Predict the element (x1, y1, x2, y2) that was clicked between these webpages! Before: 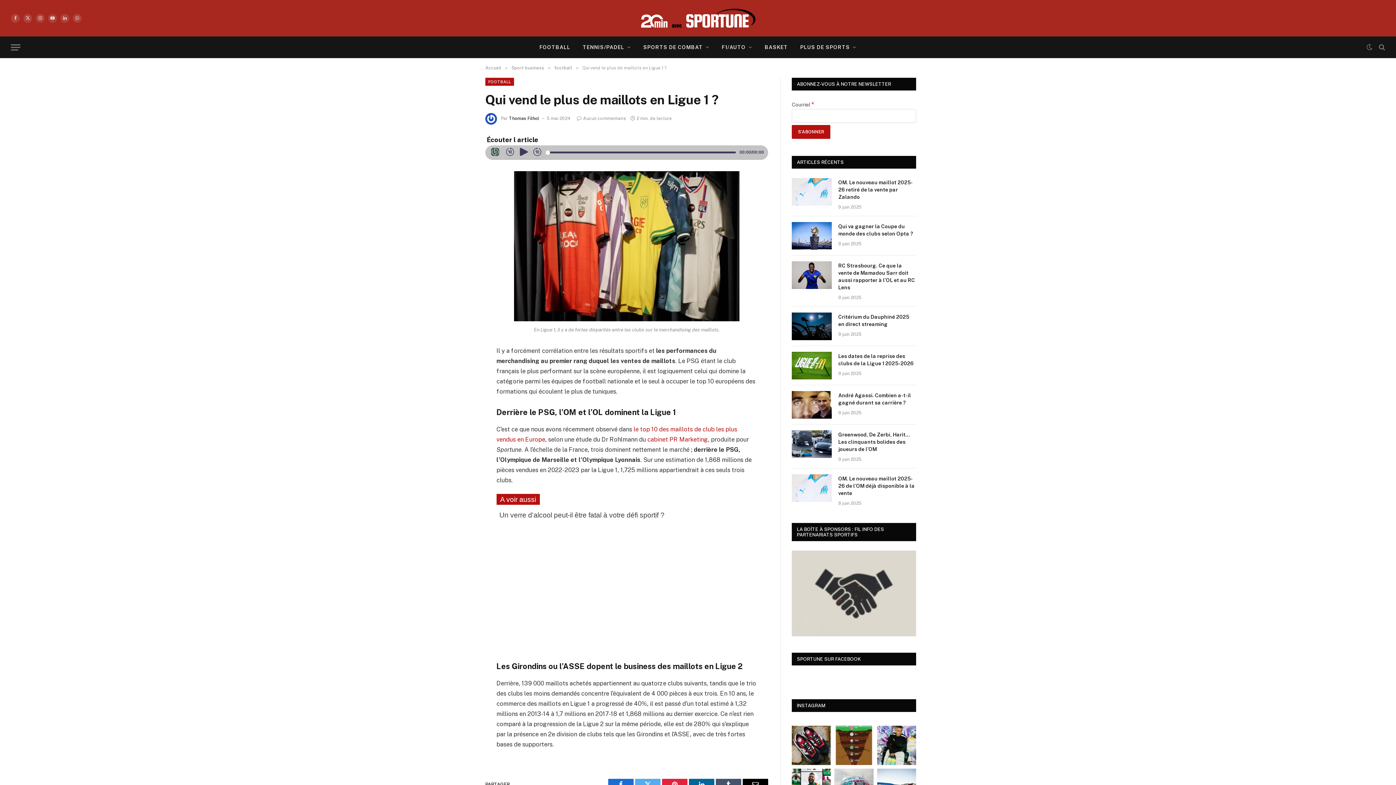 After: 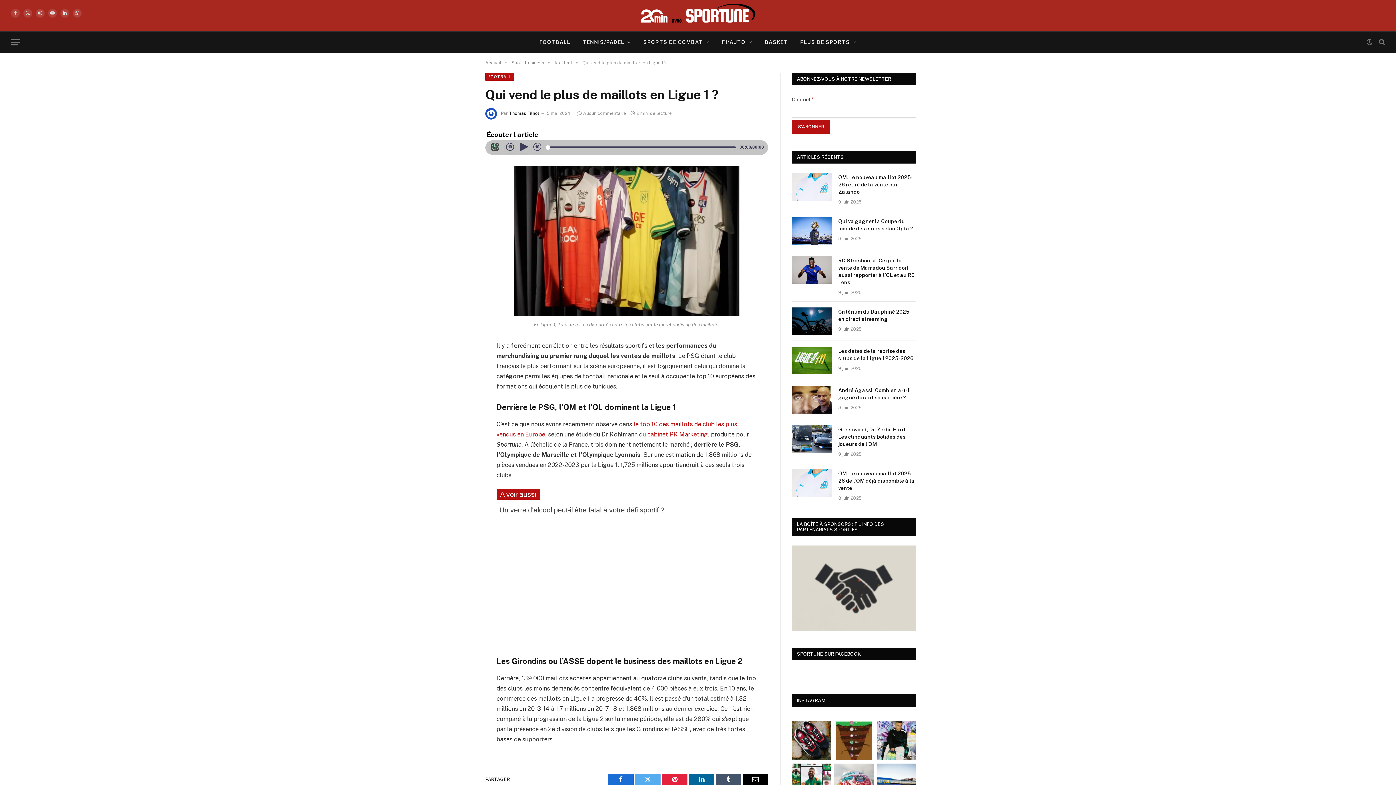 Action: label: Email bbox: (742, 779, 768, 790)